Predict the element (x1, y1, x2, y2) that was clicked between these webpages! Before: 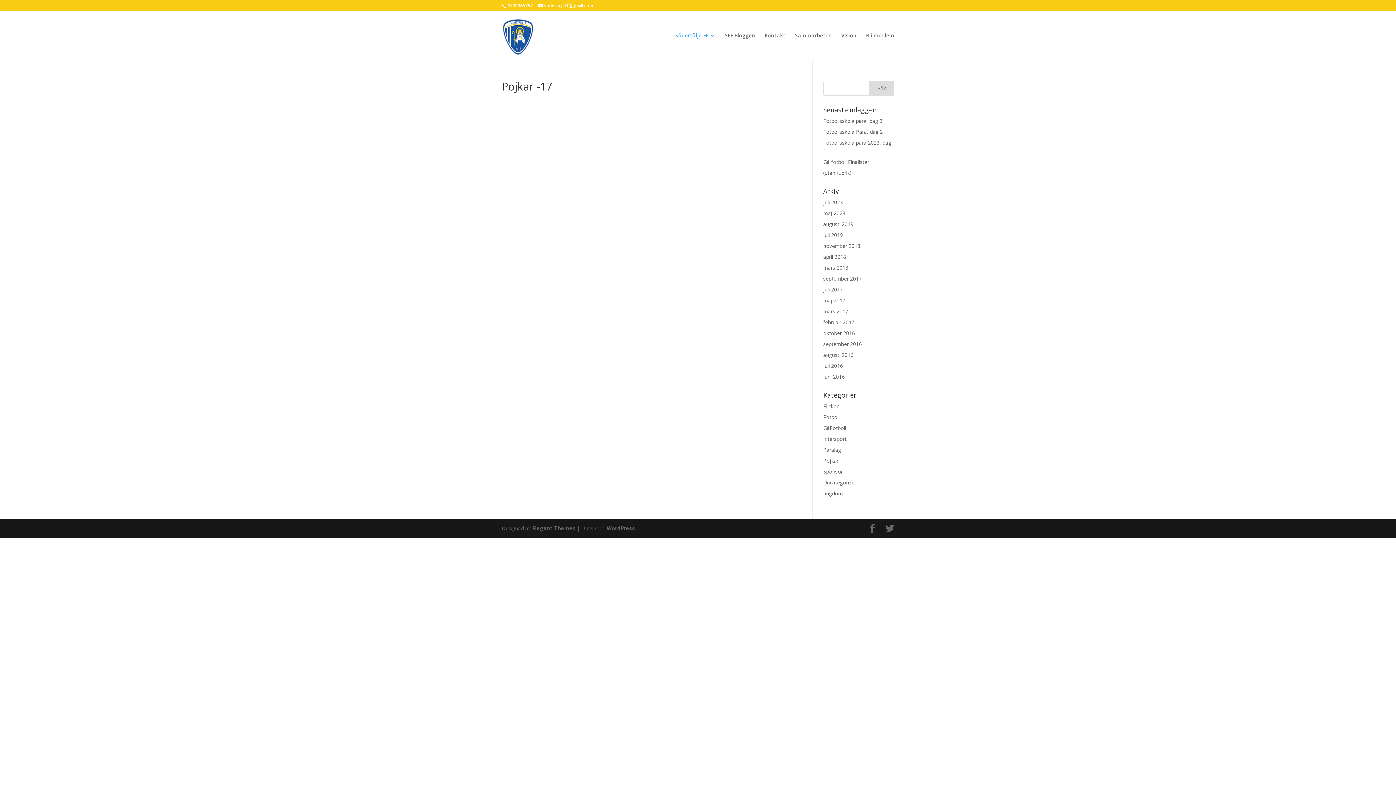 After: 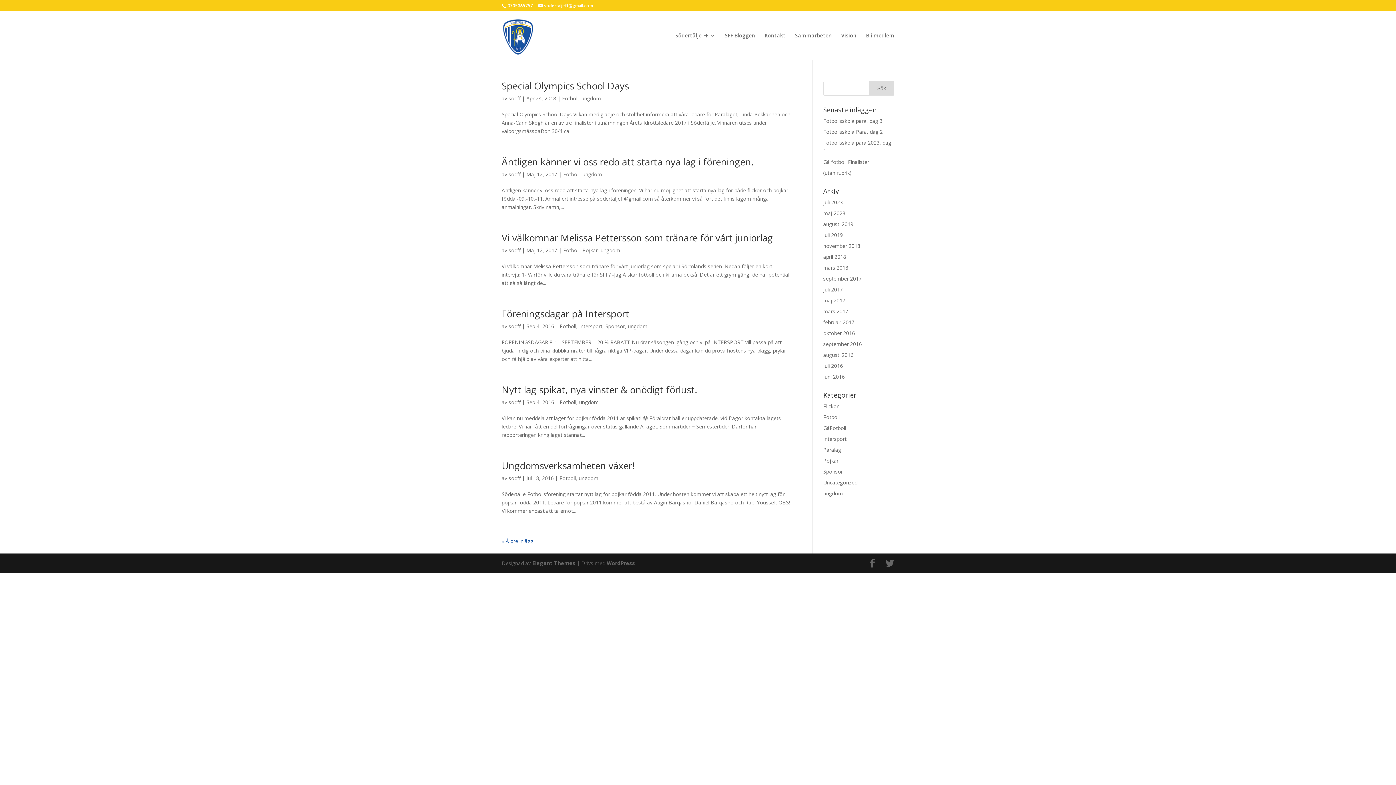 Action: label: ungdom bbox: (823, 490, 843, 497)